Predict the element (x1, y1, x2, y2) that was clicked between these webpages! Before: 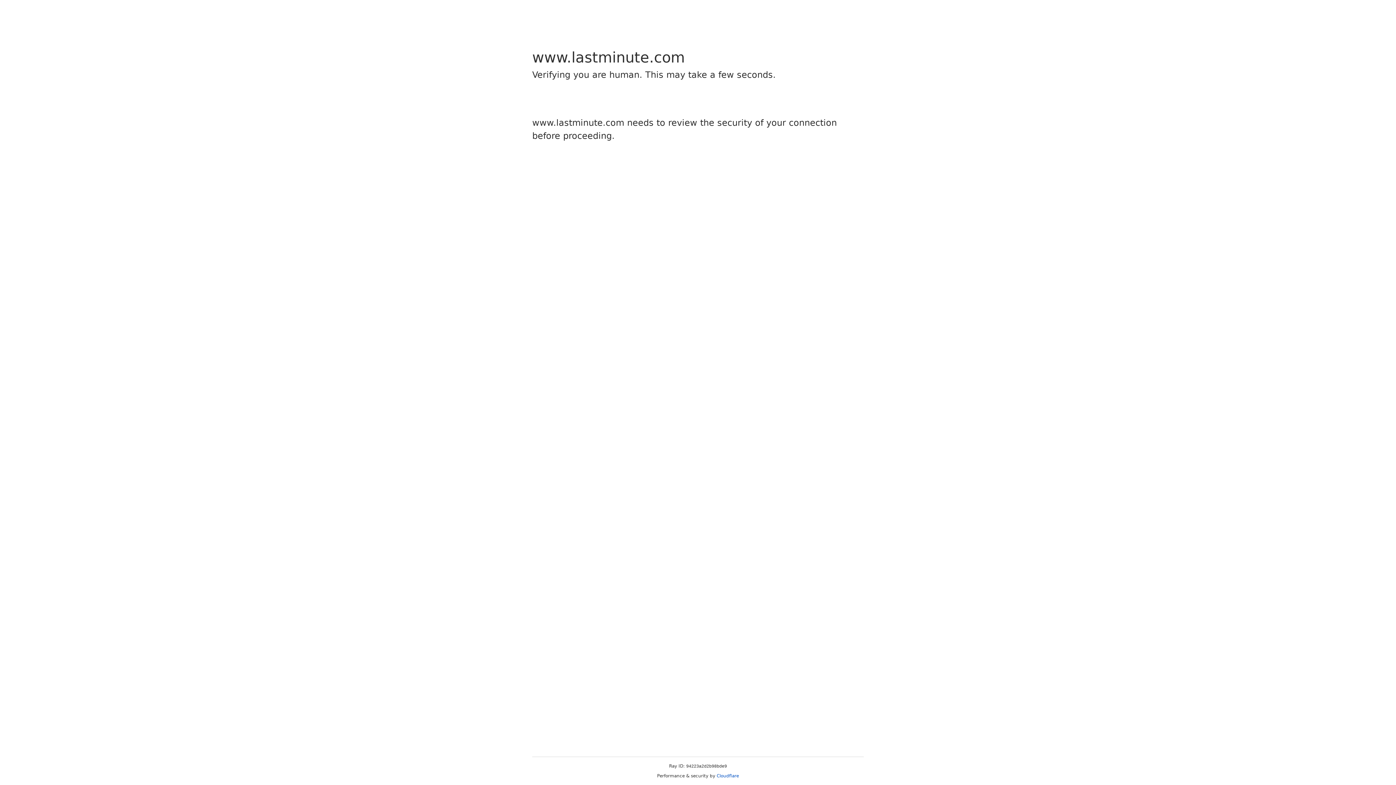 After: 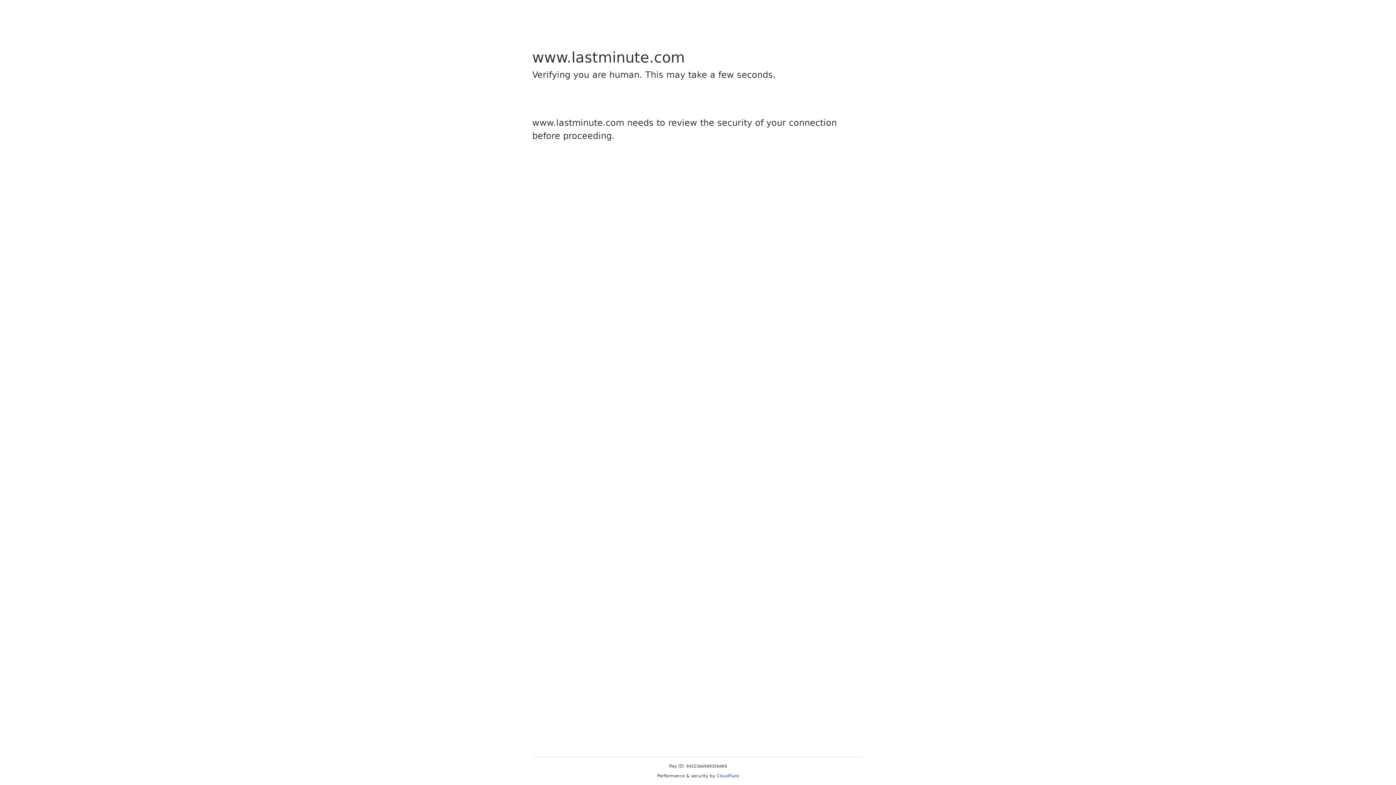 Action: label: Cloudflare bbox: (716, 773, 739, 778)